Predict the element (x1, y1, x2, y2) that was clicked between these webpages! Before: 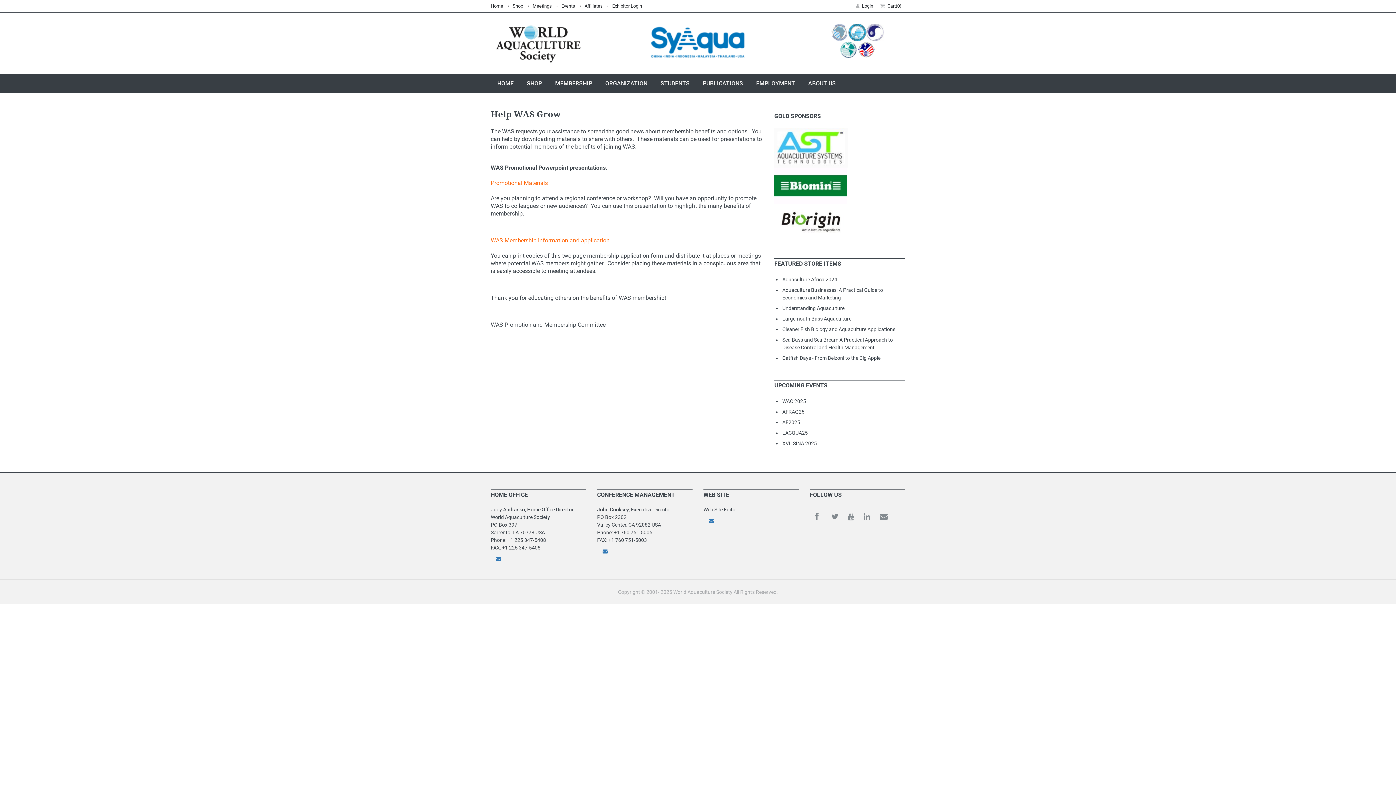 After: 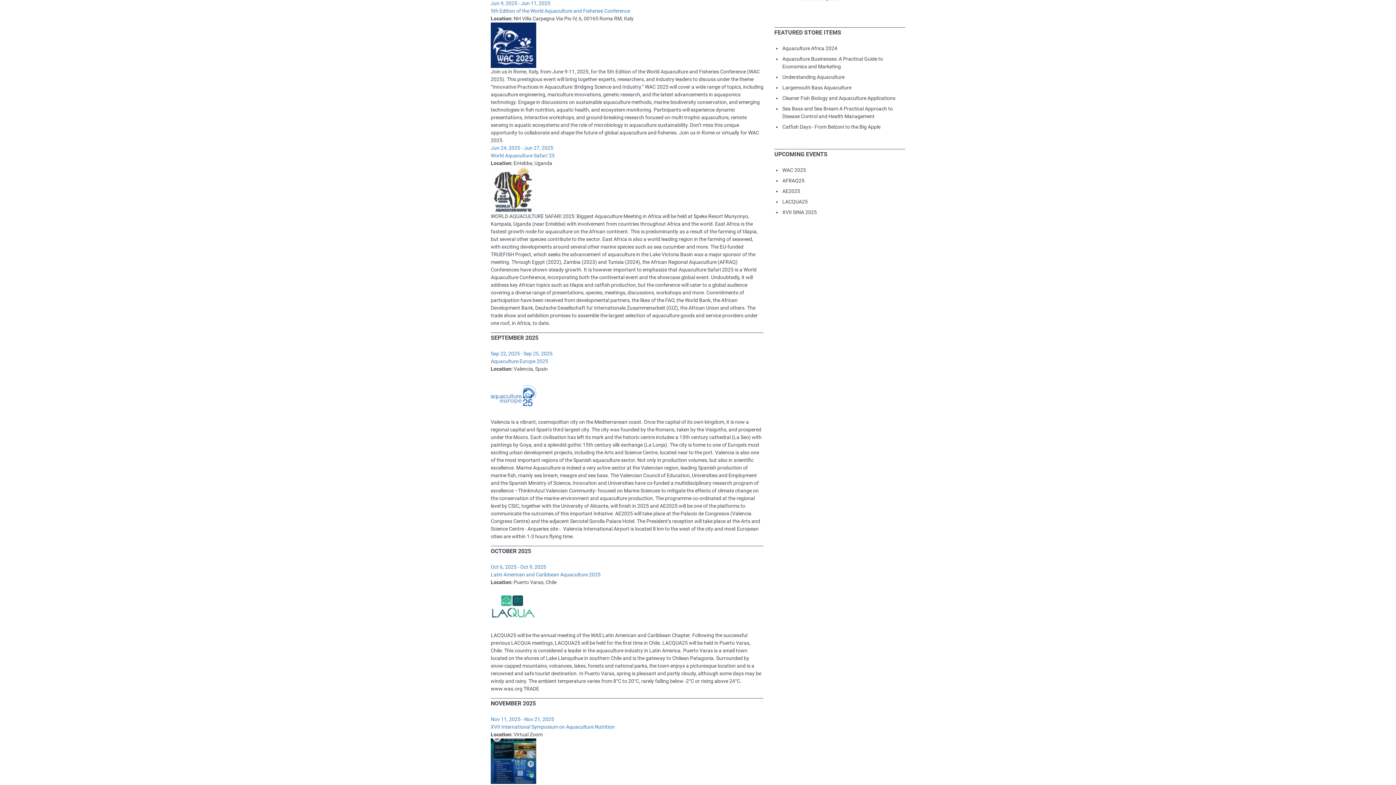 Action: bbox: (782, 397, 905, 405) label: WAC 2025